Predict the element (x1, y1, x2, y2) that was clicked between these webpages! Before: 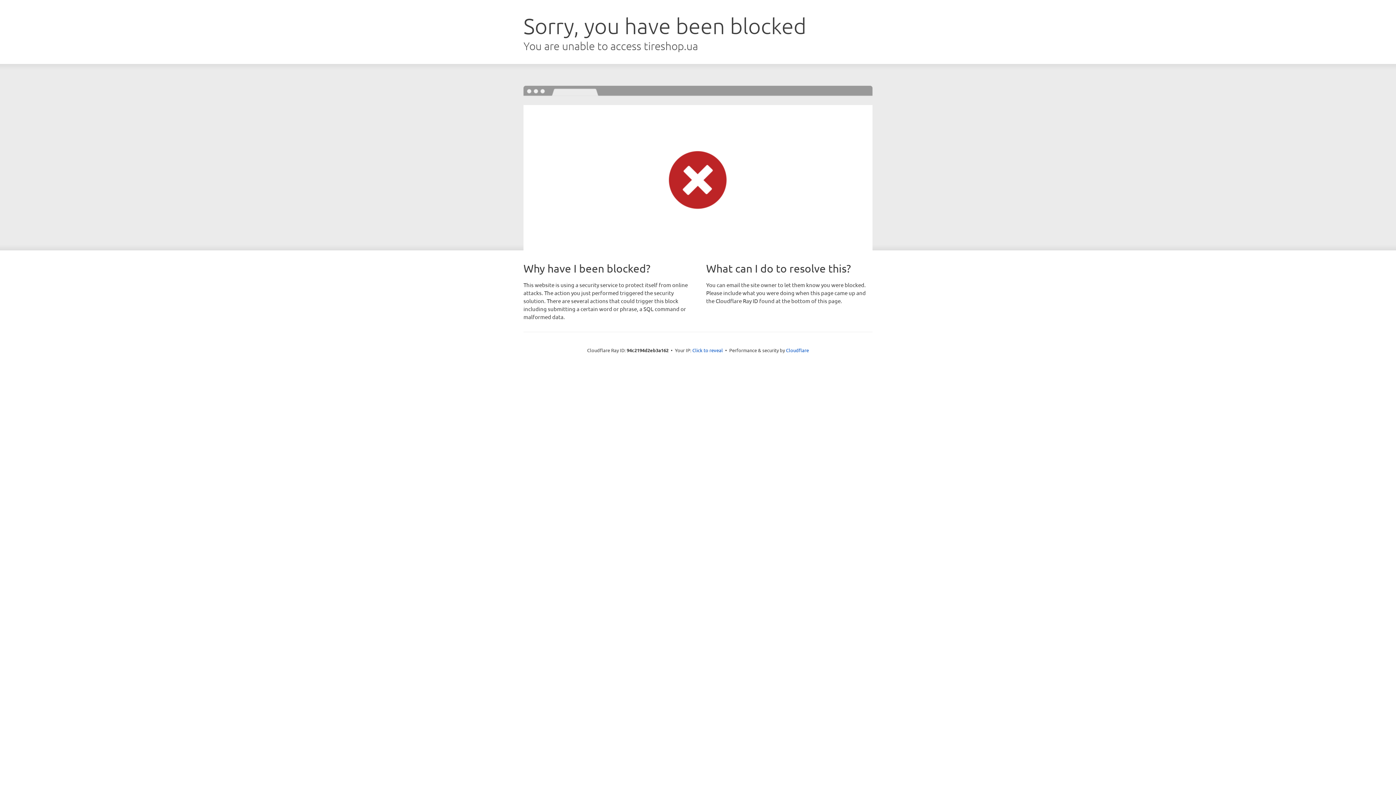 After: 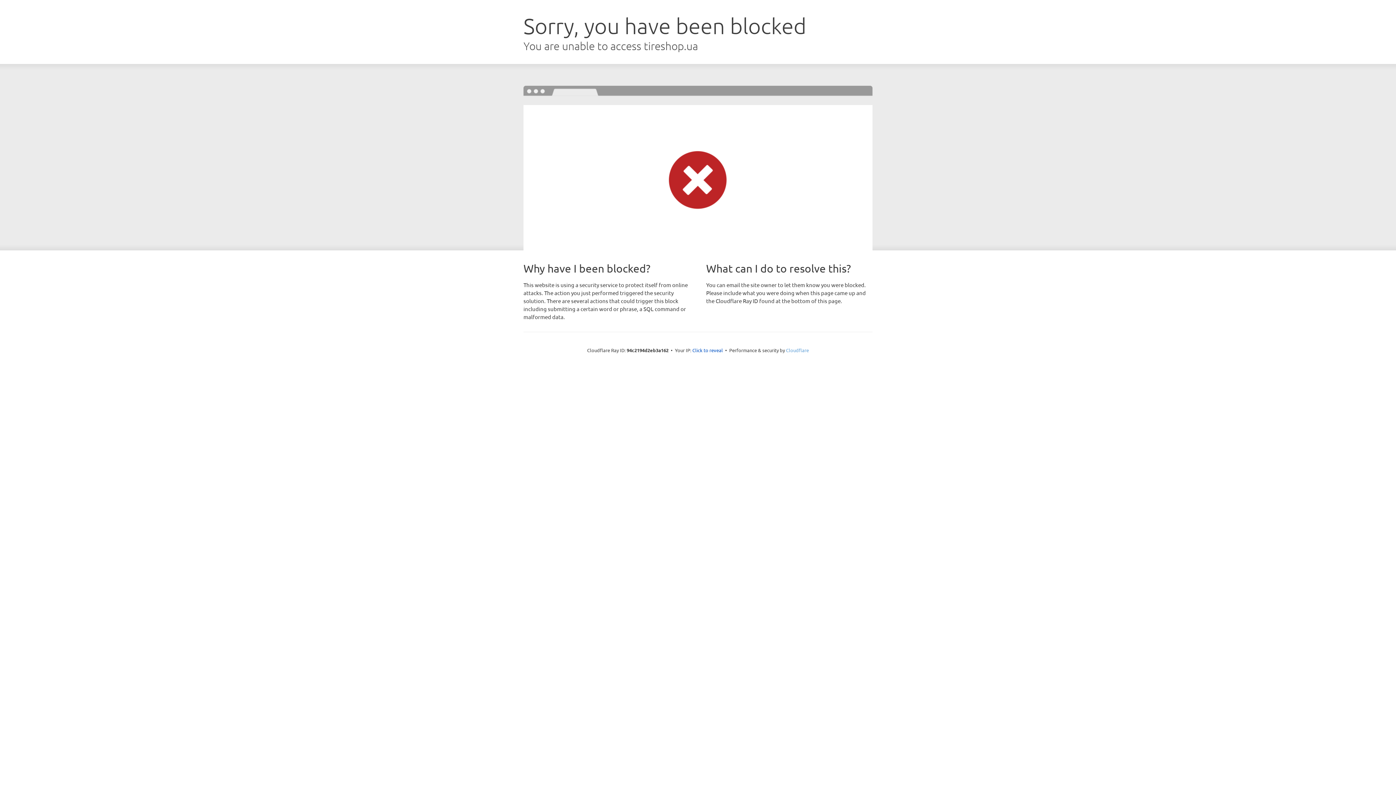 Action: bbox: (786, 347, 809, 353) label: Cloudflare